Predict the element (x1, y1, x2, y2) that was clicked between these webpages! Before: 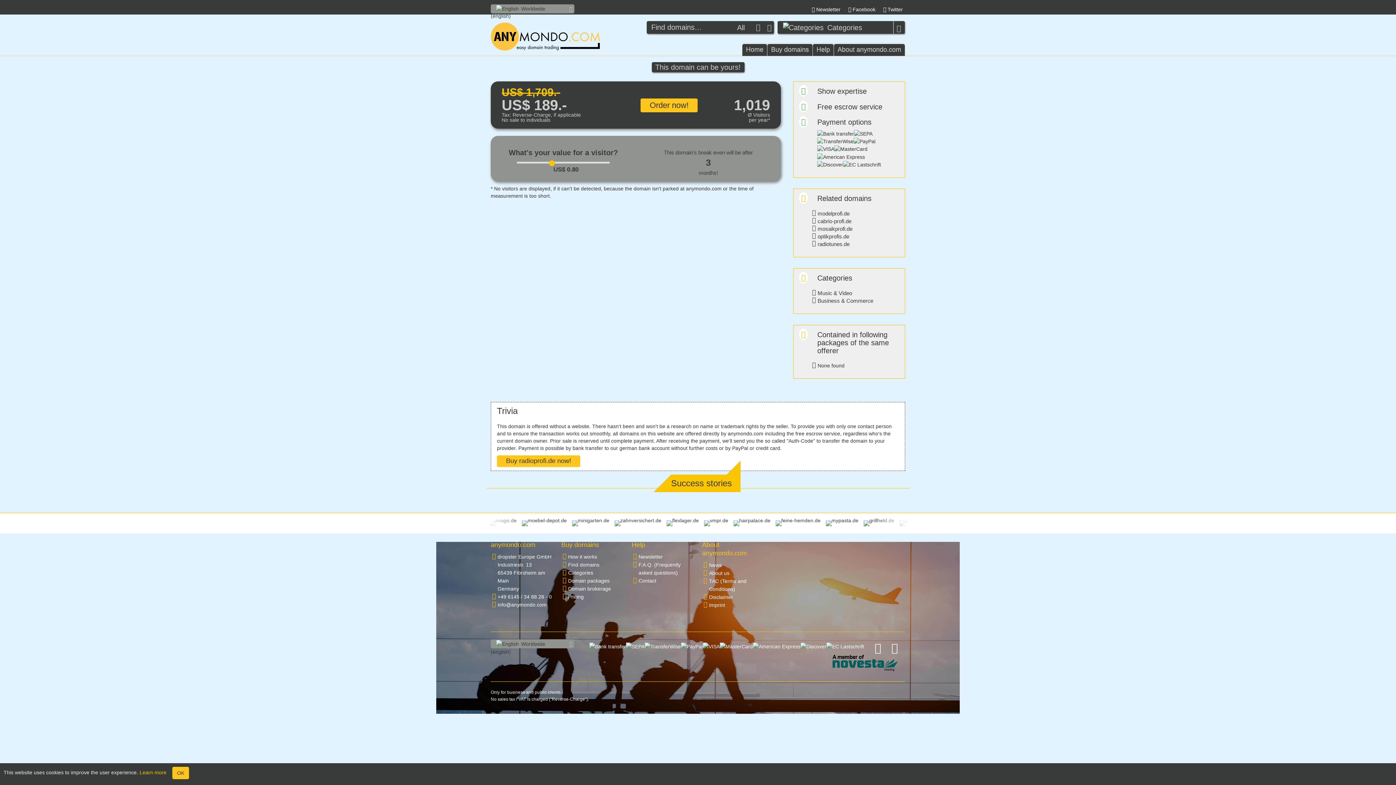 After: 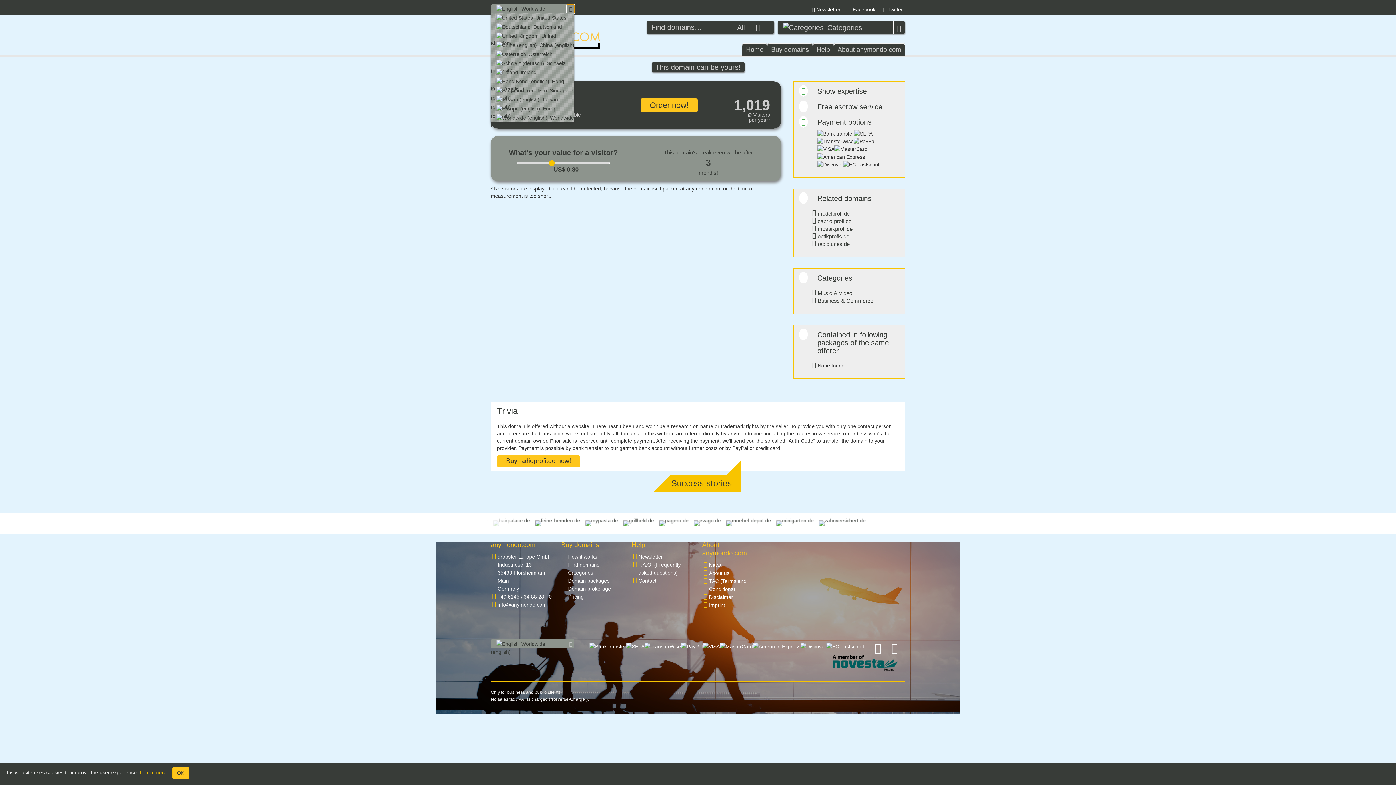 Action: bbox: (567, 4, 574, 13)